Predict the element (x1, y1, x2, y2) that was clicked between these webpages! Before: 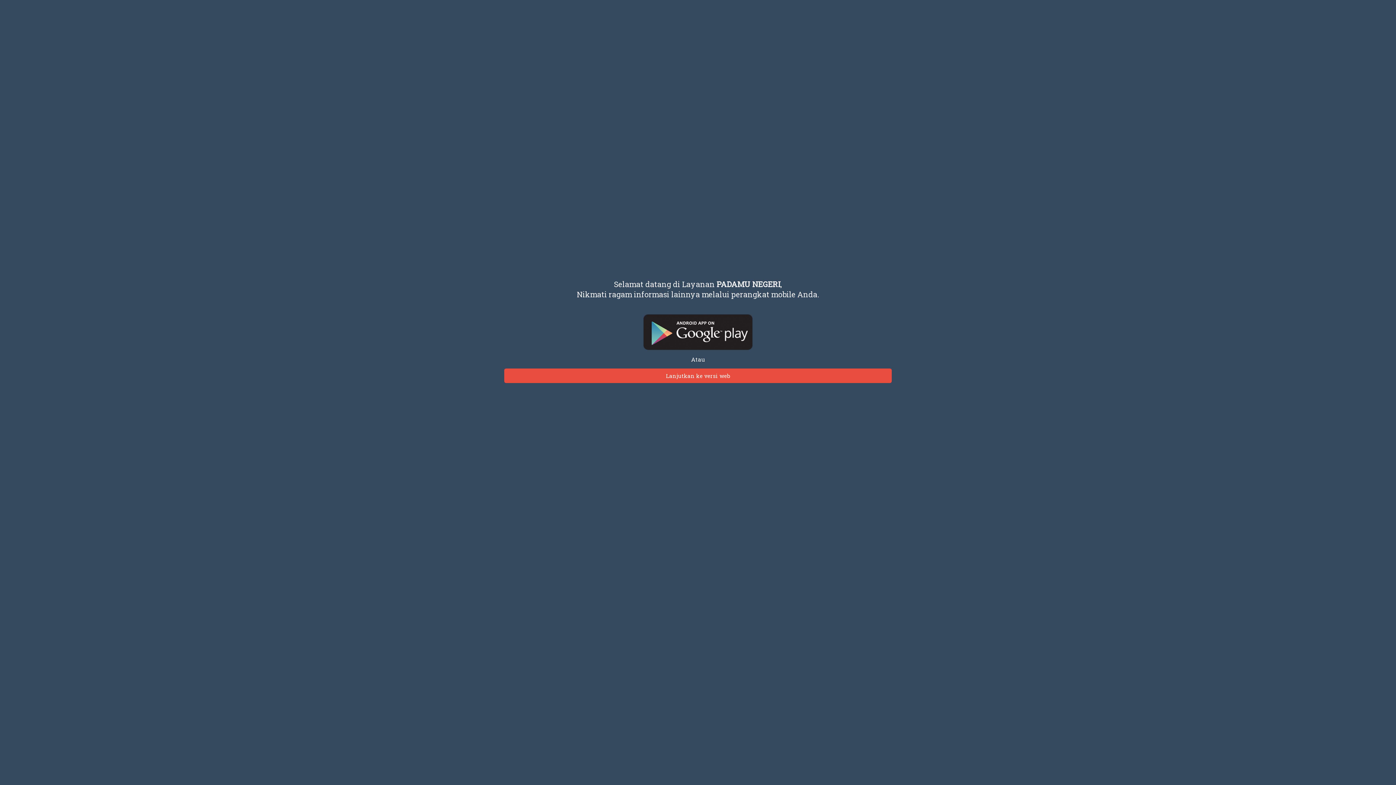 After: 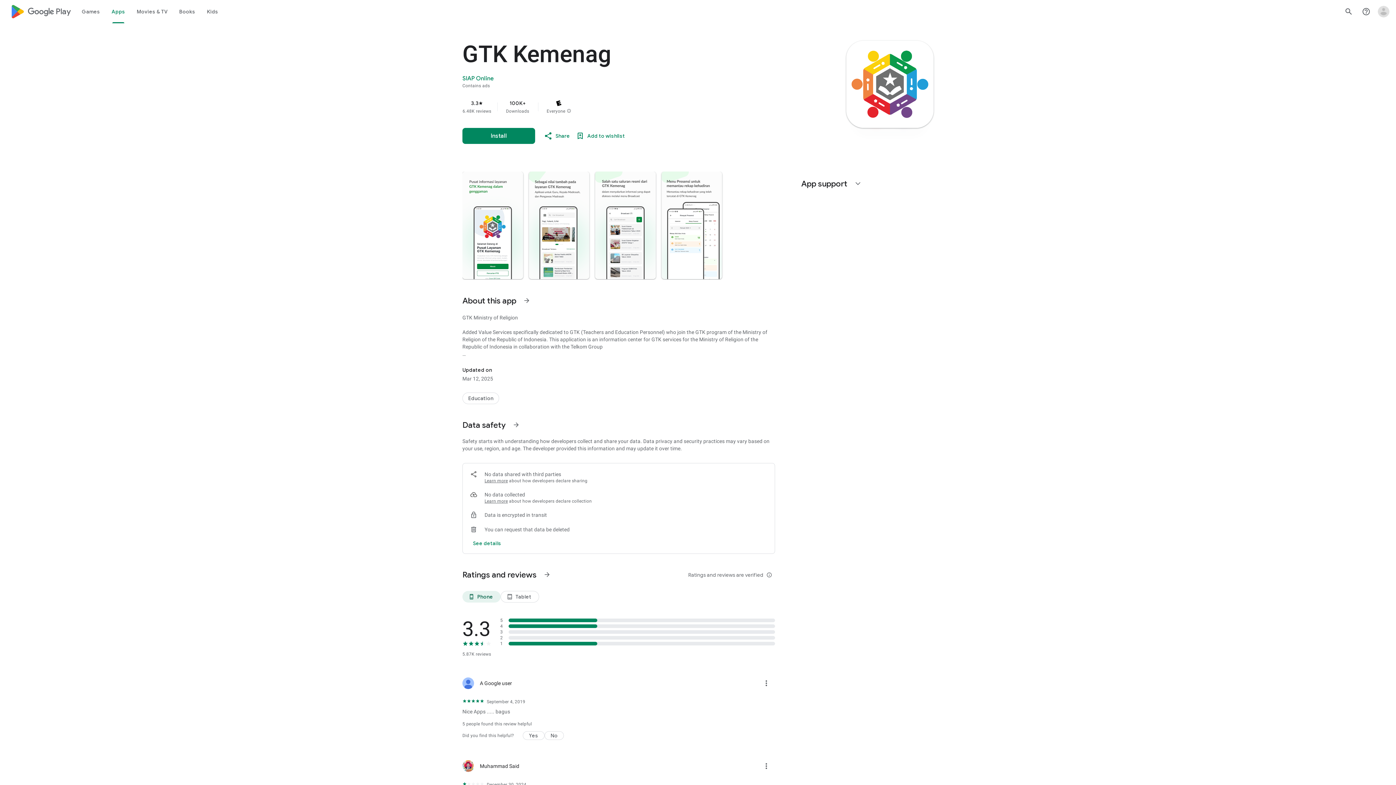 Action: bbox: (69, 314, 1326, 350)